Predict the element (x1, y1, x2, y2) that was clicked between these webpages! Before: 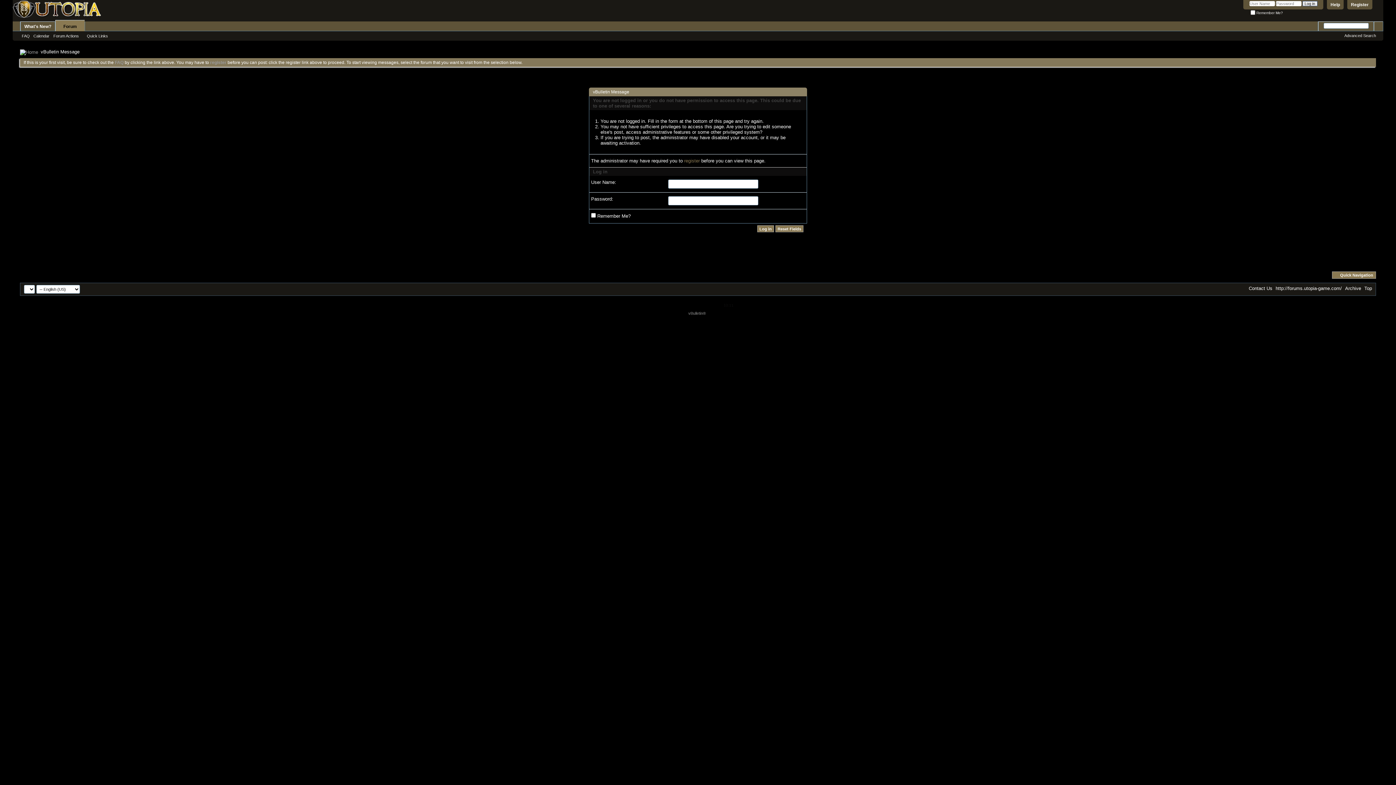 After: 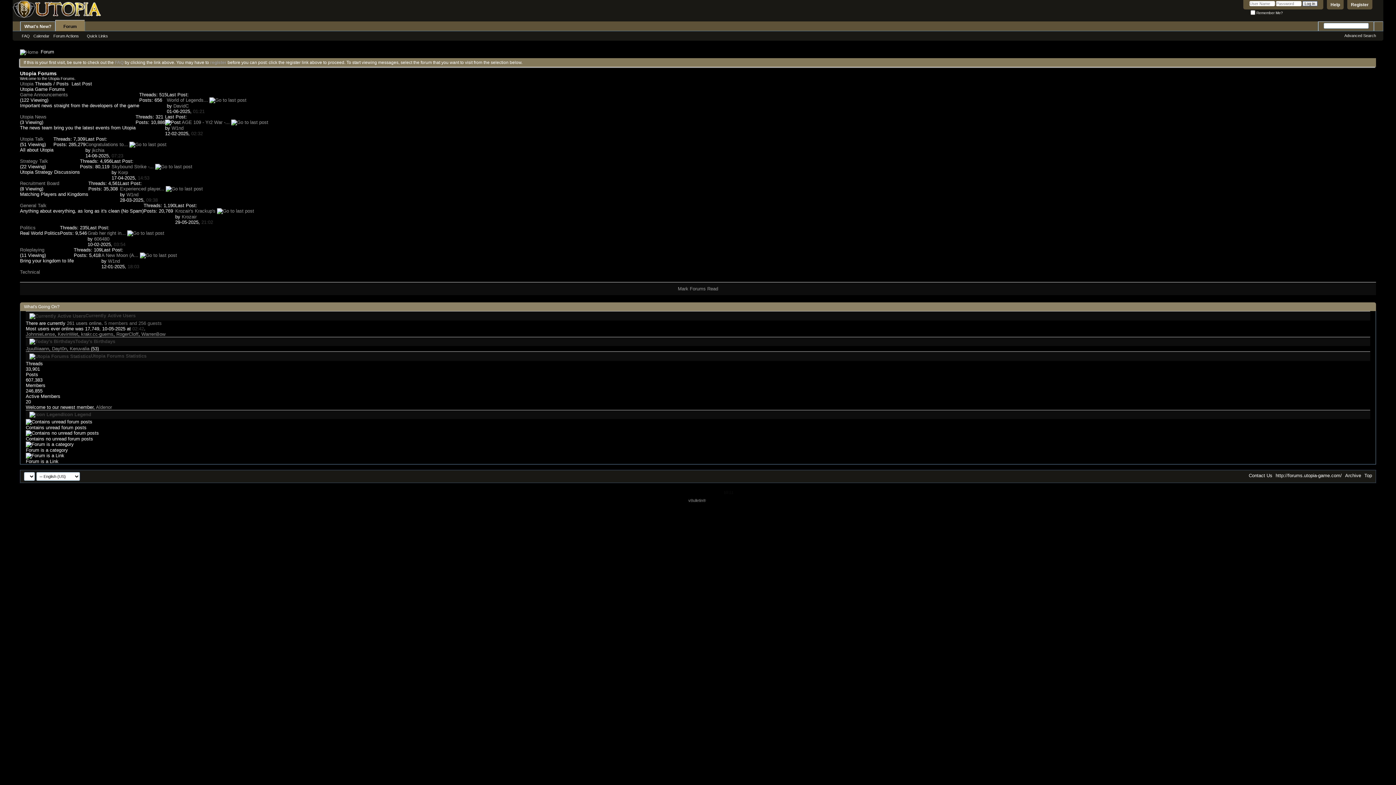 Action: bbox: (55, 20, 84, 31) label: Forum